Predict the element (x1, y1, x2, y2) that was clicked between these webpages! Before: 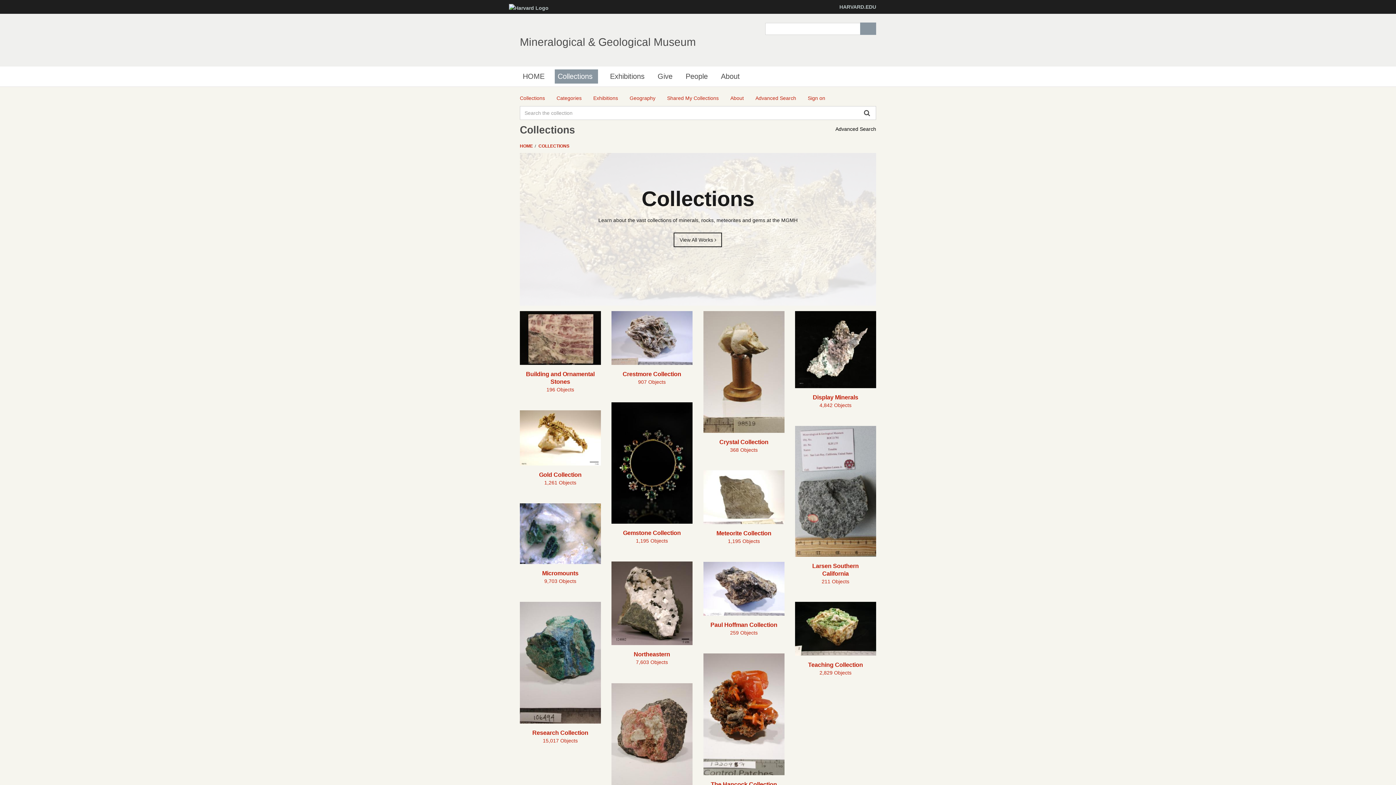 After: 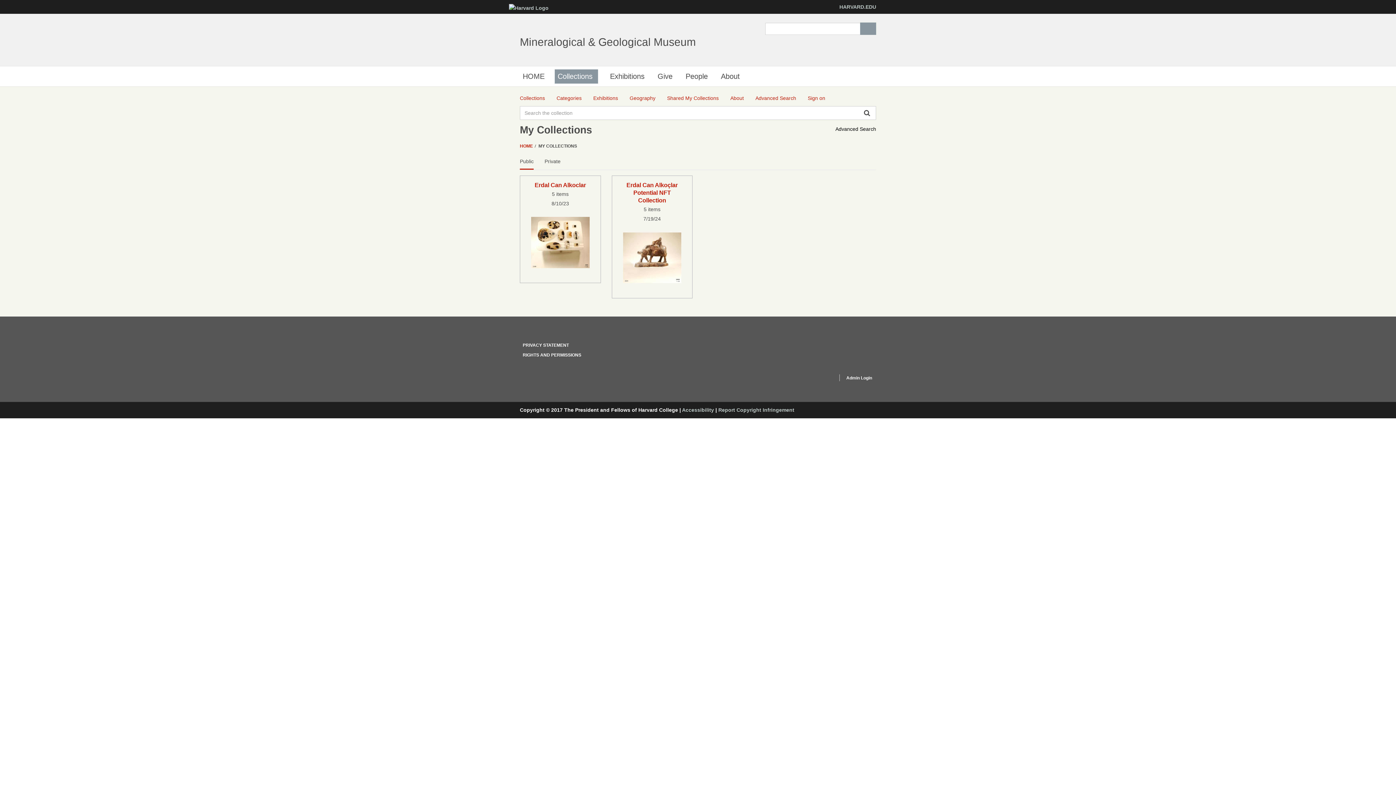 Action: label: Shared My Collections bbox: (667, 94, 718, 102)